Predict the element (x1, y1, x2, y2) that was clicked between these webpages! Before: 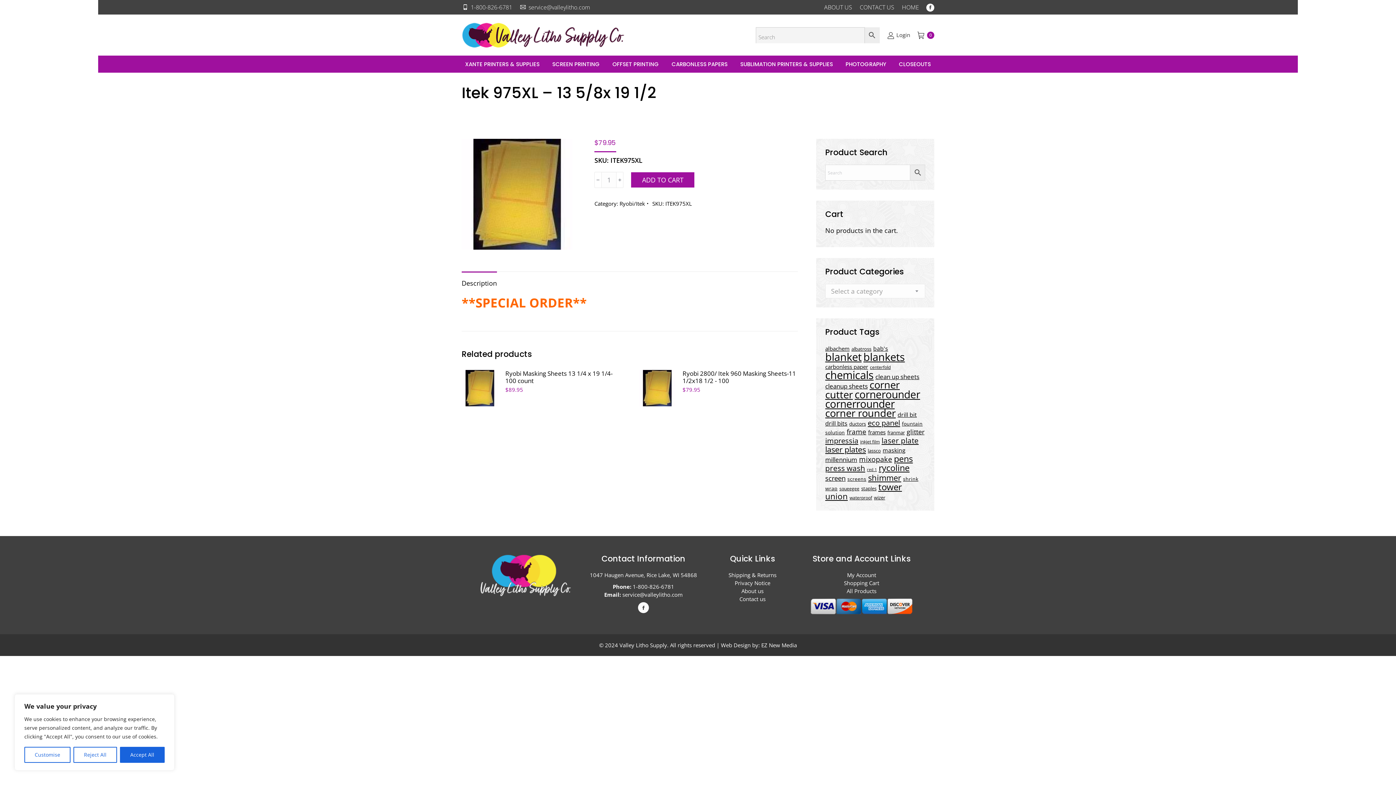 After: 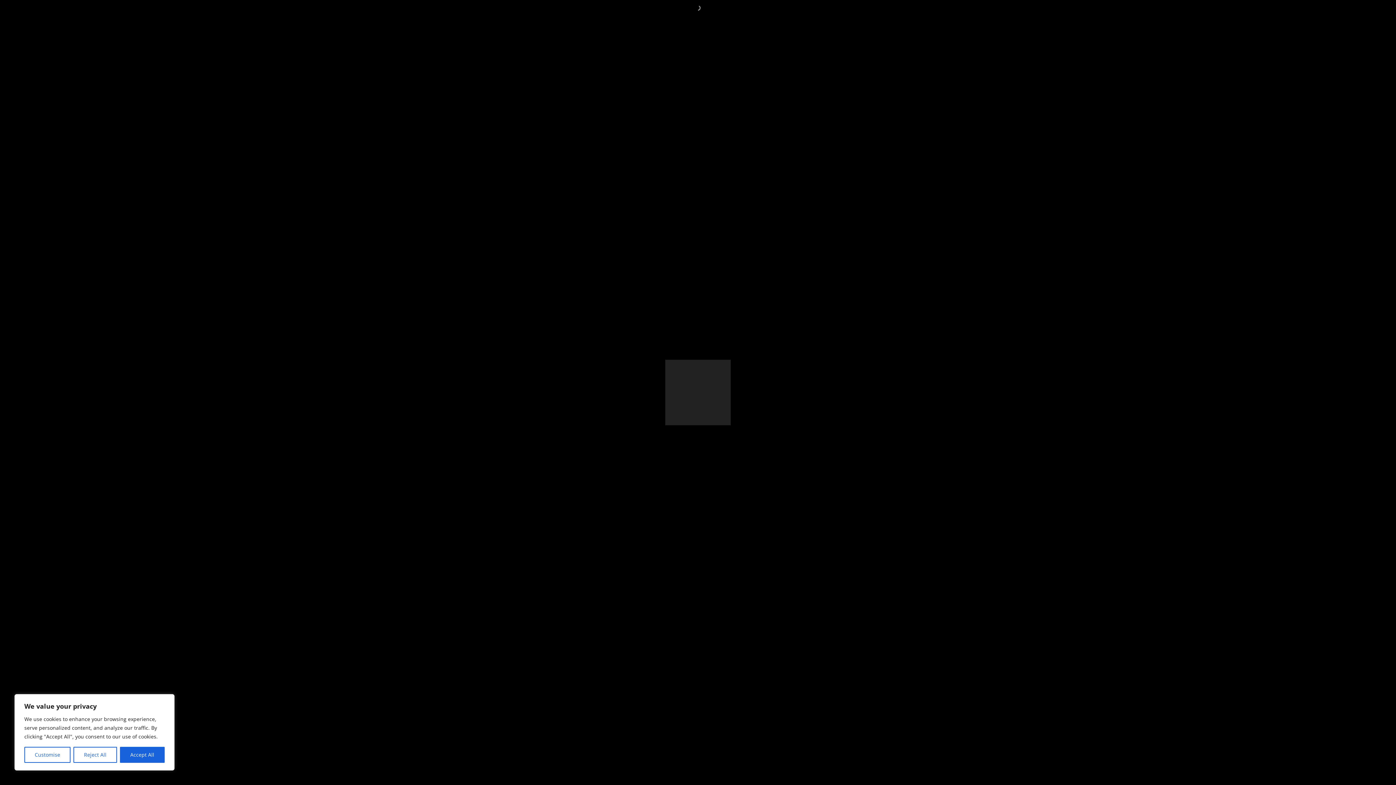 Action: bbox: (461, 138, 572, 249)